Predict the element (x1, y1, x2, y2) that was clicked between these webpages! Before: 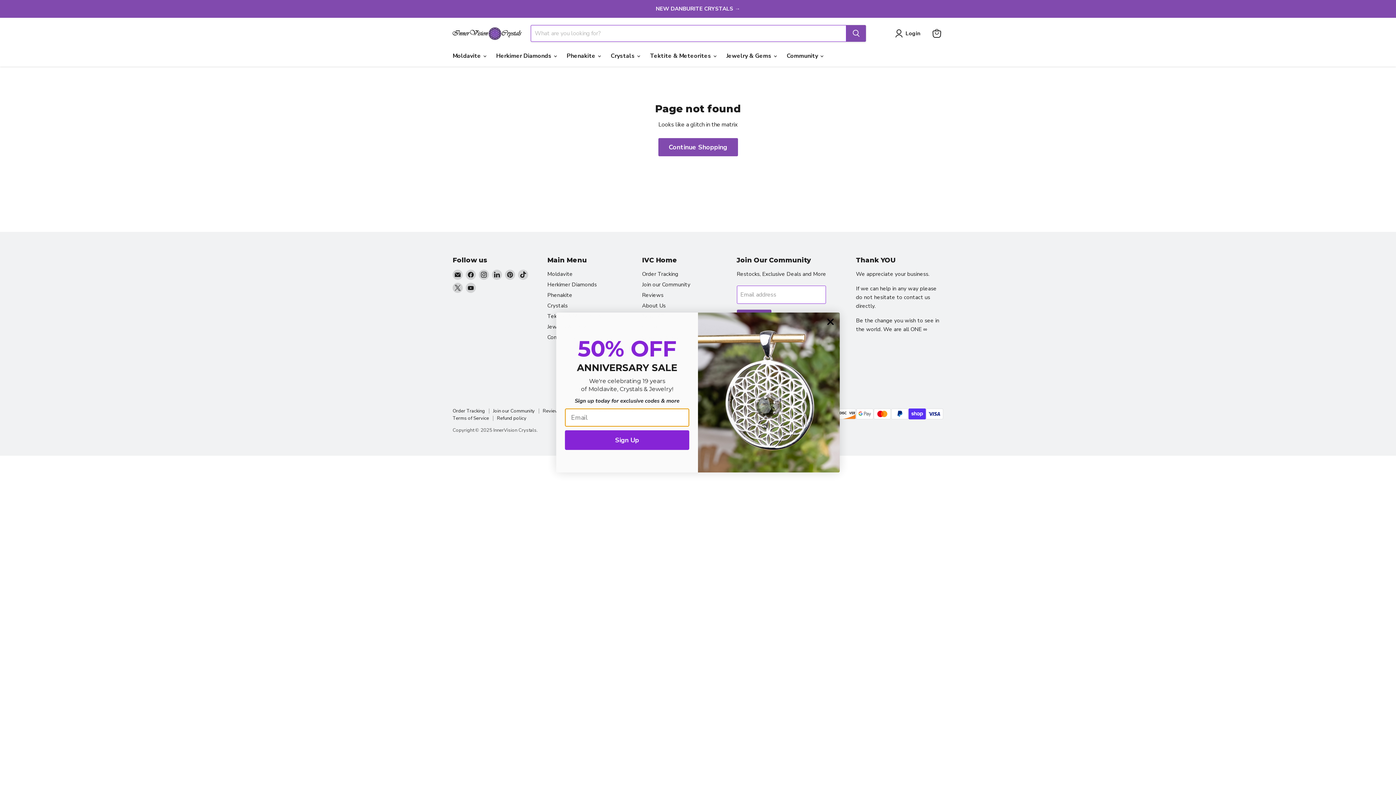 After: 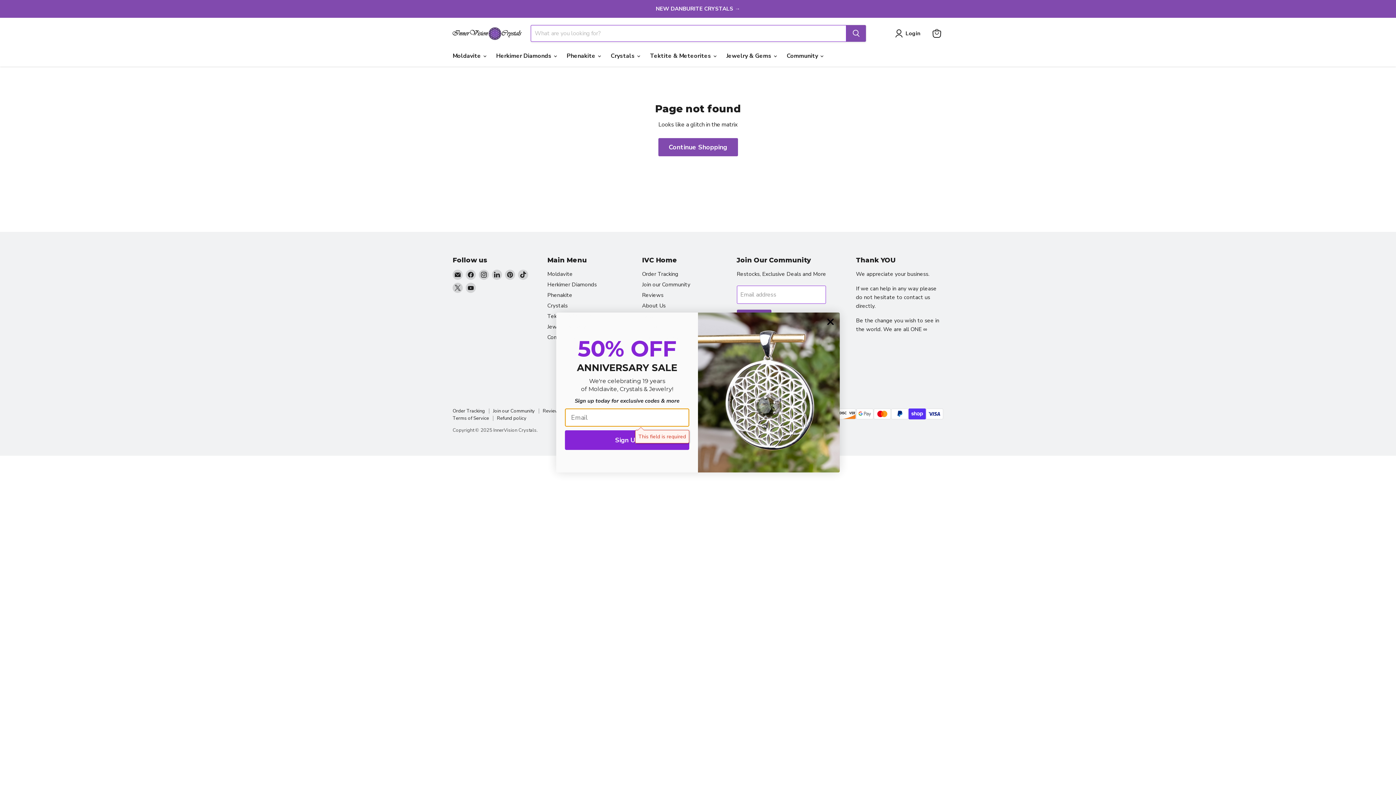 Action: label: Sign Up bbox: (565, 430, 689, 450)